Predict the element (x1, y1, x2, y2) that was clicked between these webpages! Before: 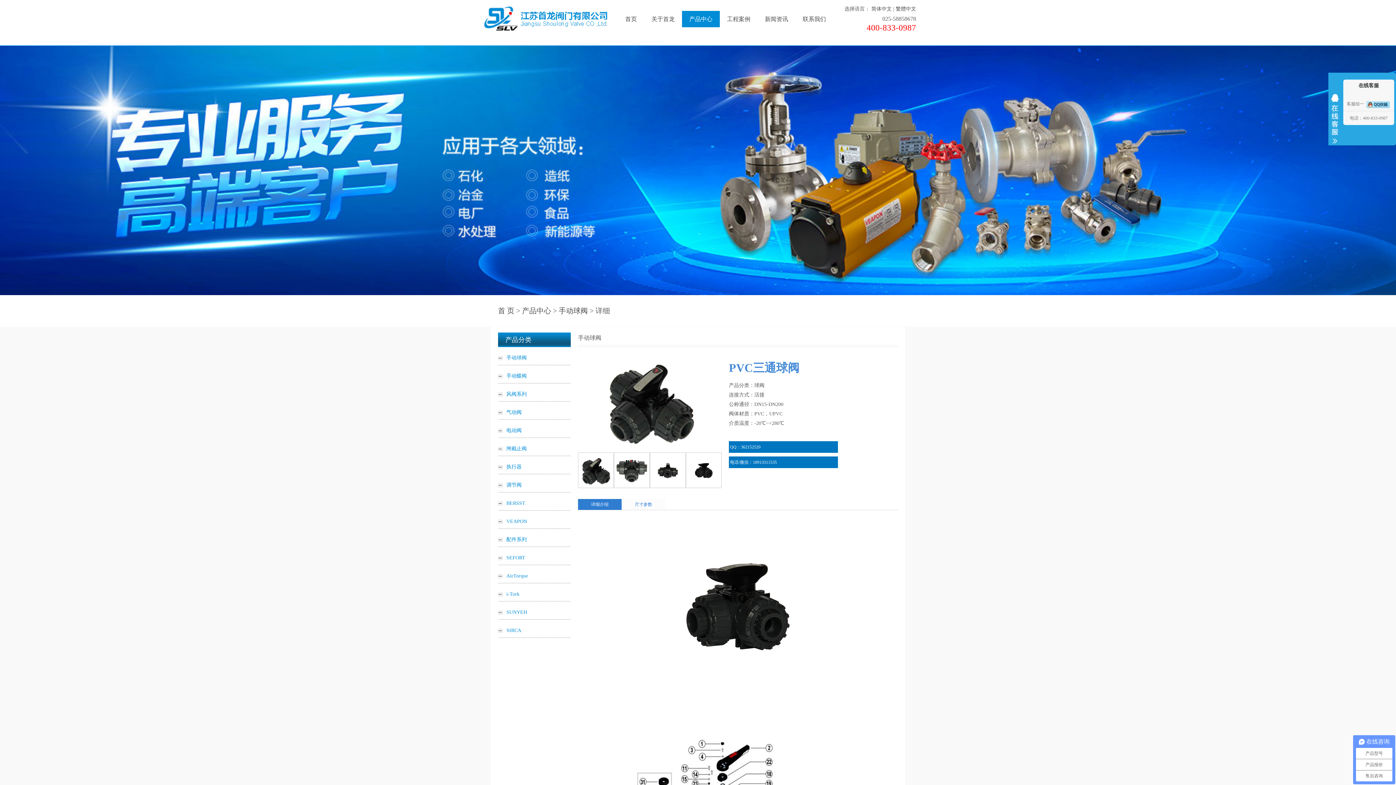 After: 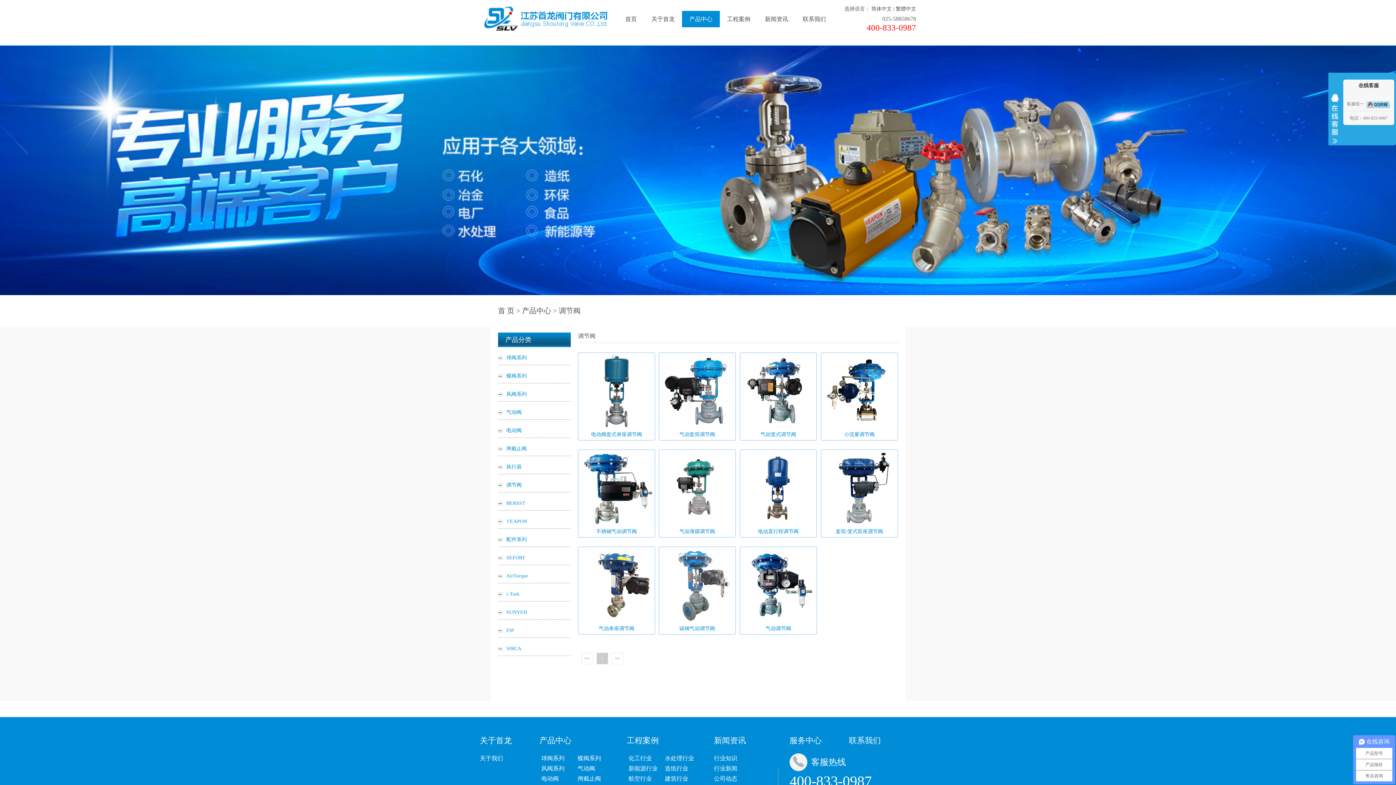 Action: bbox: (498, 478, 570, 492) label: 调节阀